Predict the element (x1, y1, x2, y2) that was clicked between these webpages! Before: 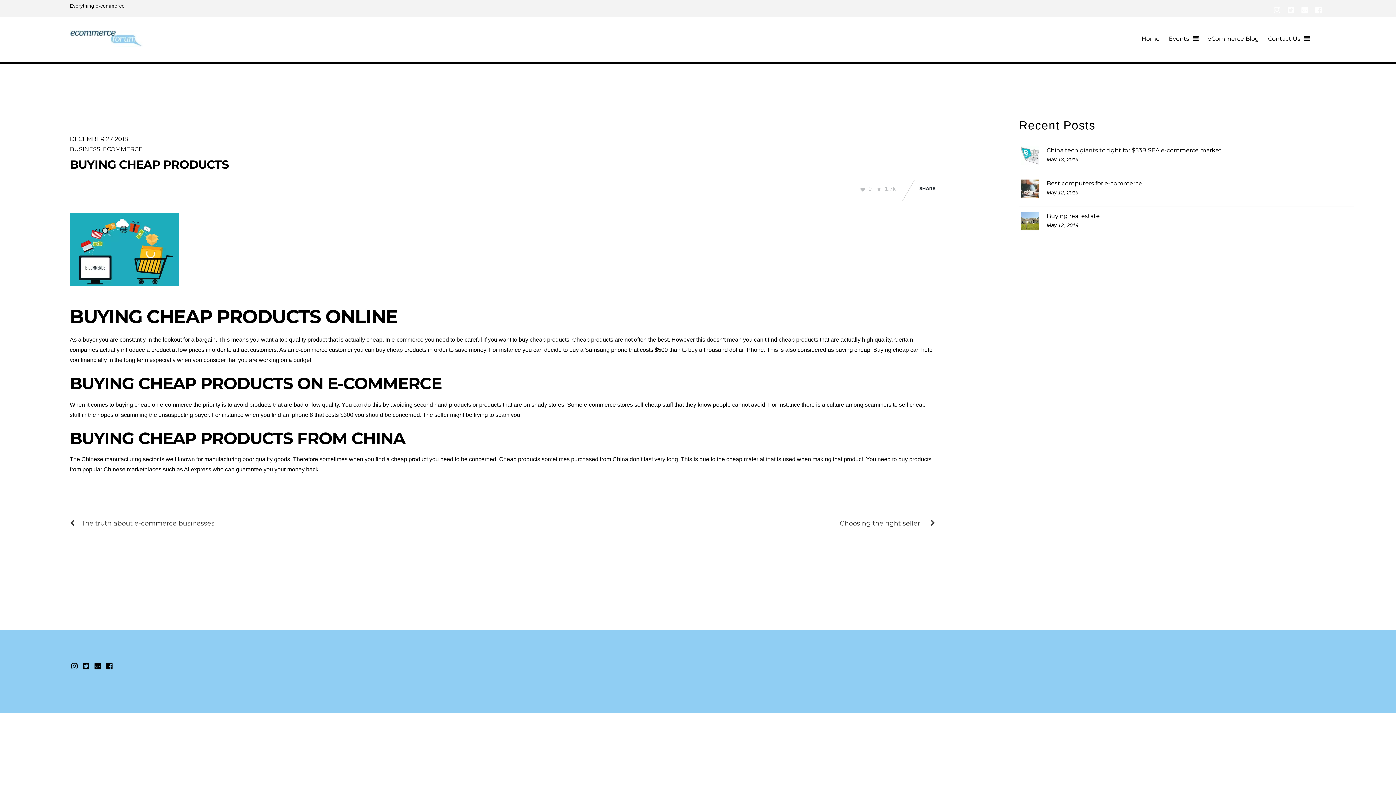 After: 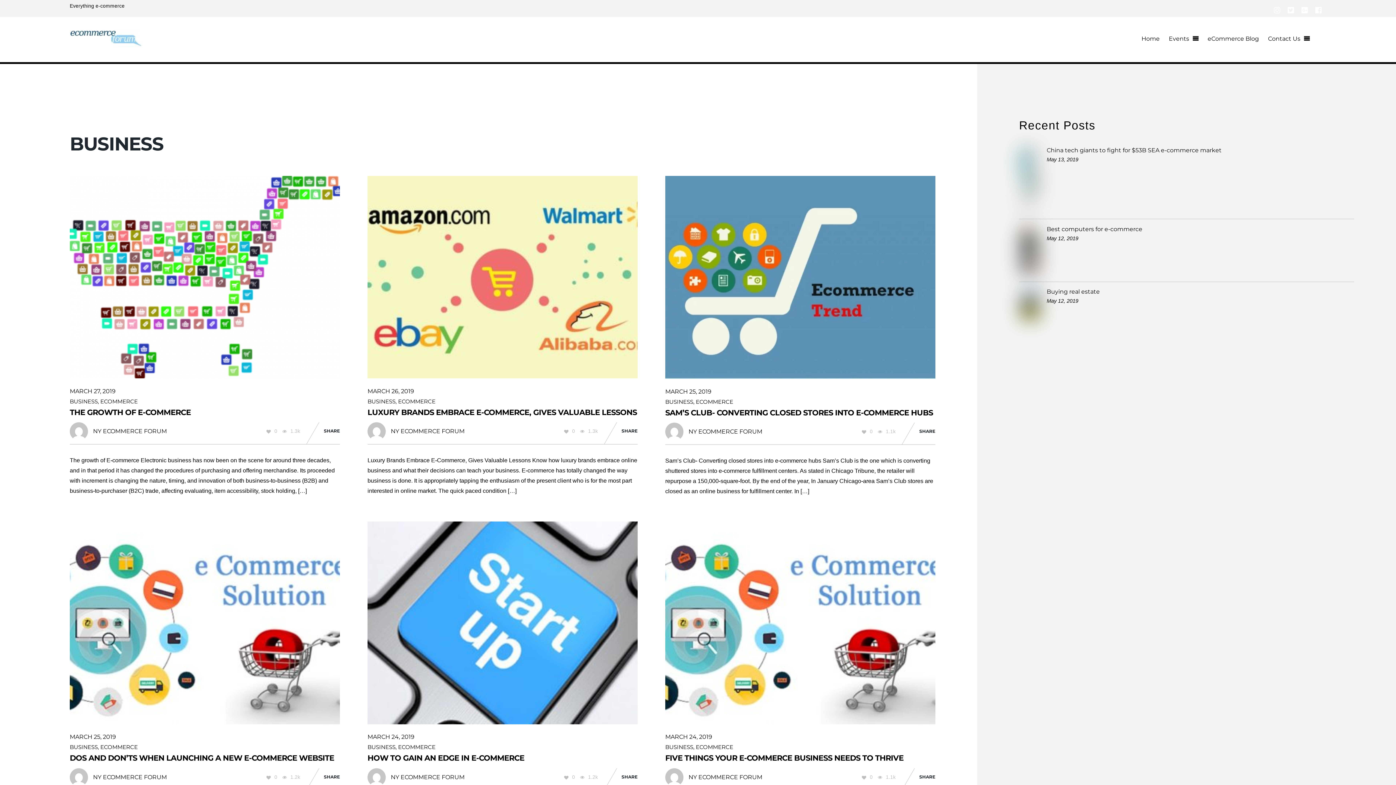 Action: bbox: (69, 145, 100, 152) label: BUSINESS